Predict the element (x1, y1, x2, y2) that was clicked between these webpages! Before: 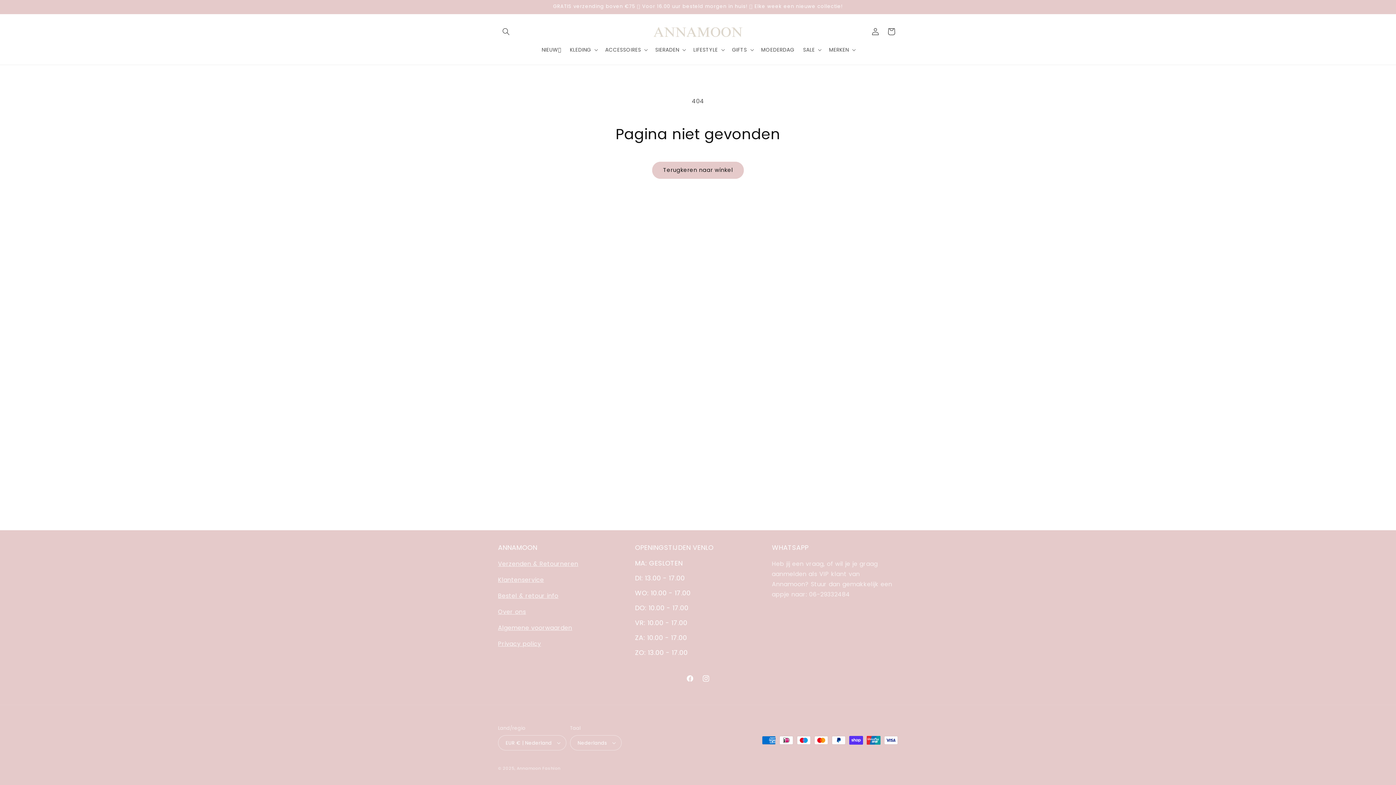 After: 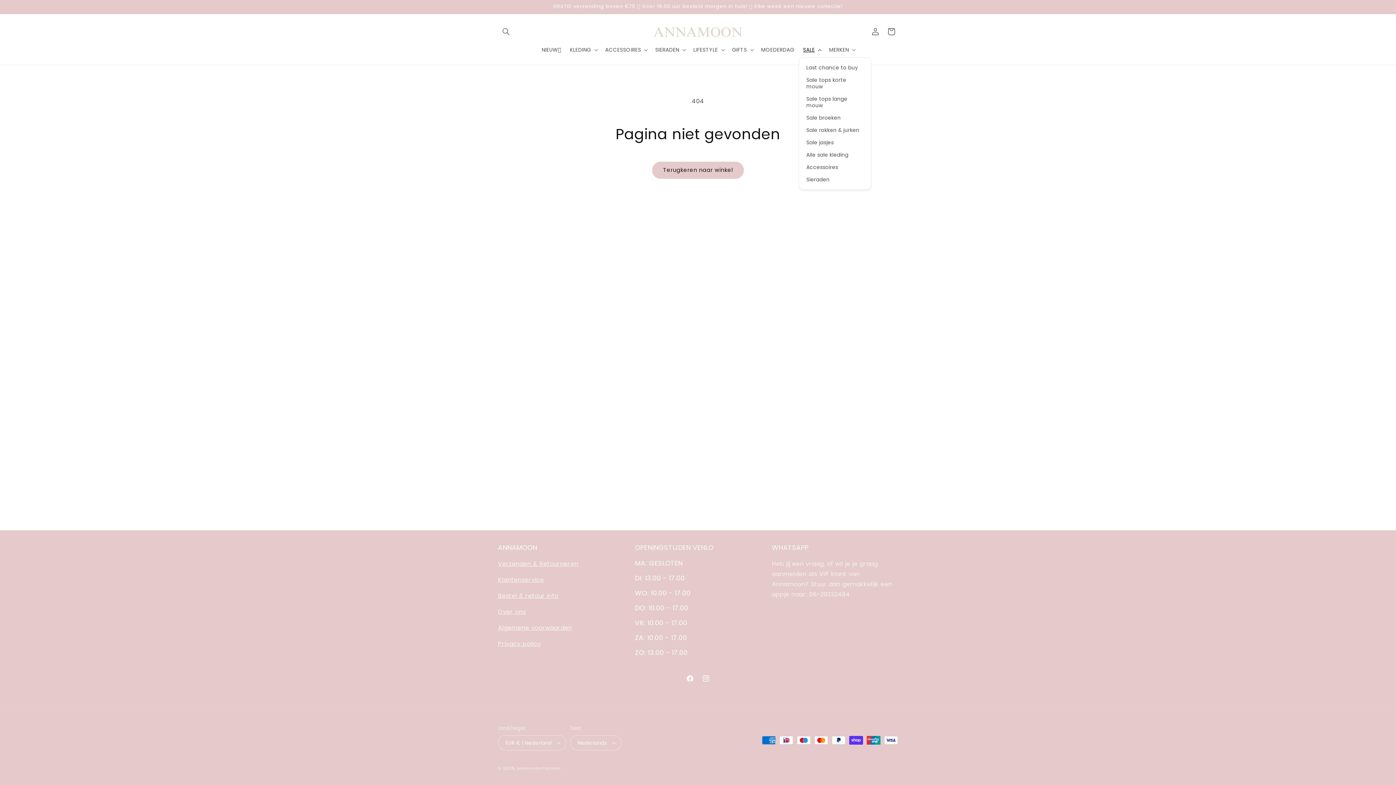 Action: bbox: (798, 42, 824, 57) label: SALE